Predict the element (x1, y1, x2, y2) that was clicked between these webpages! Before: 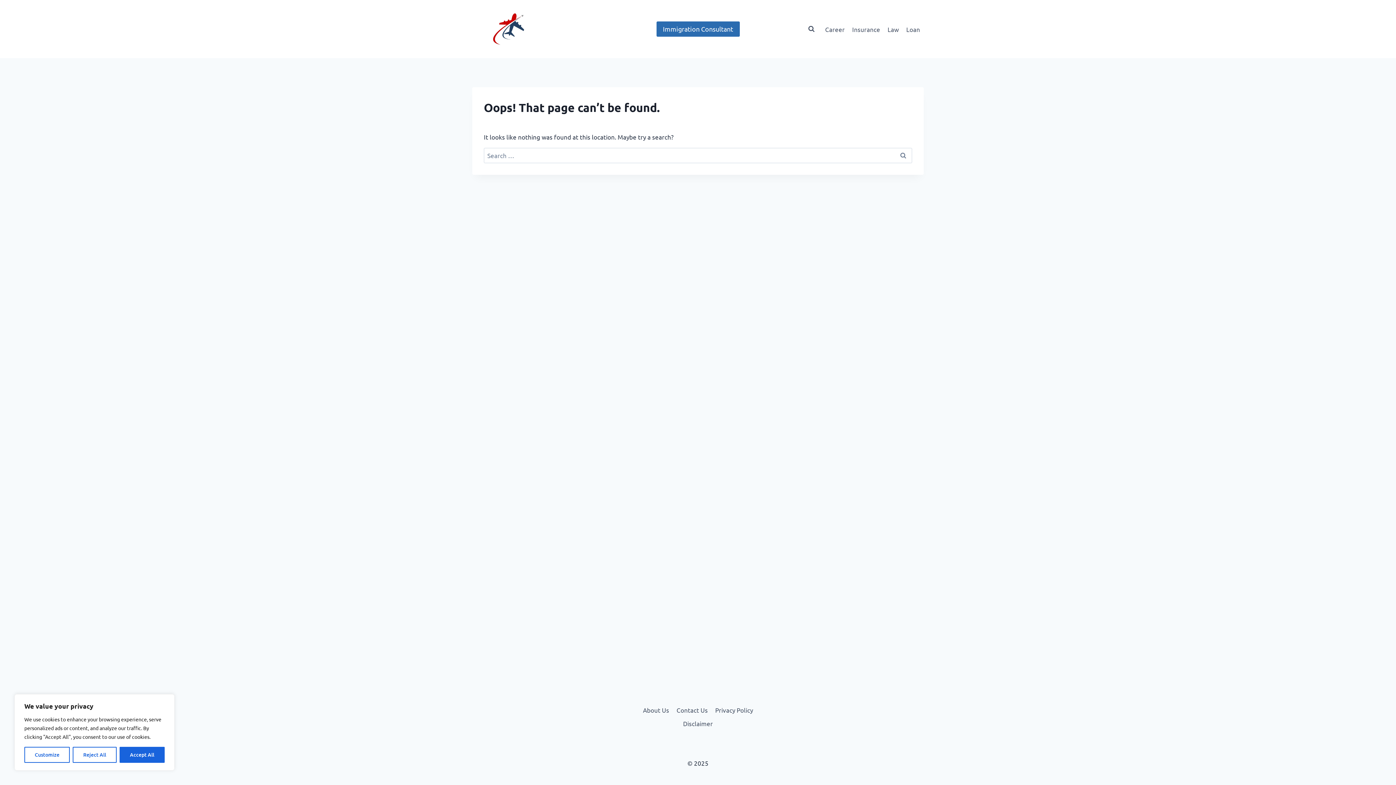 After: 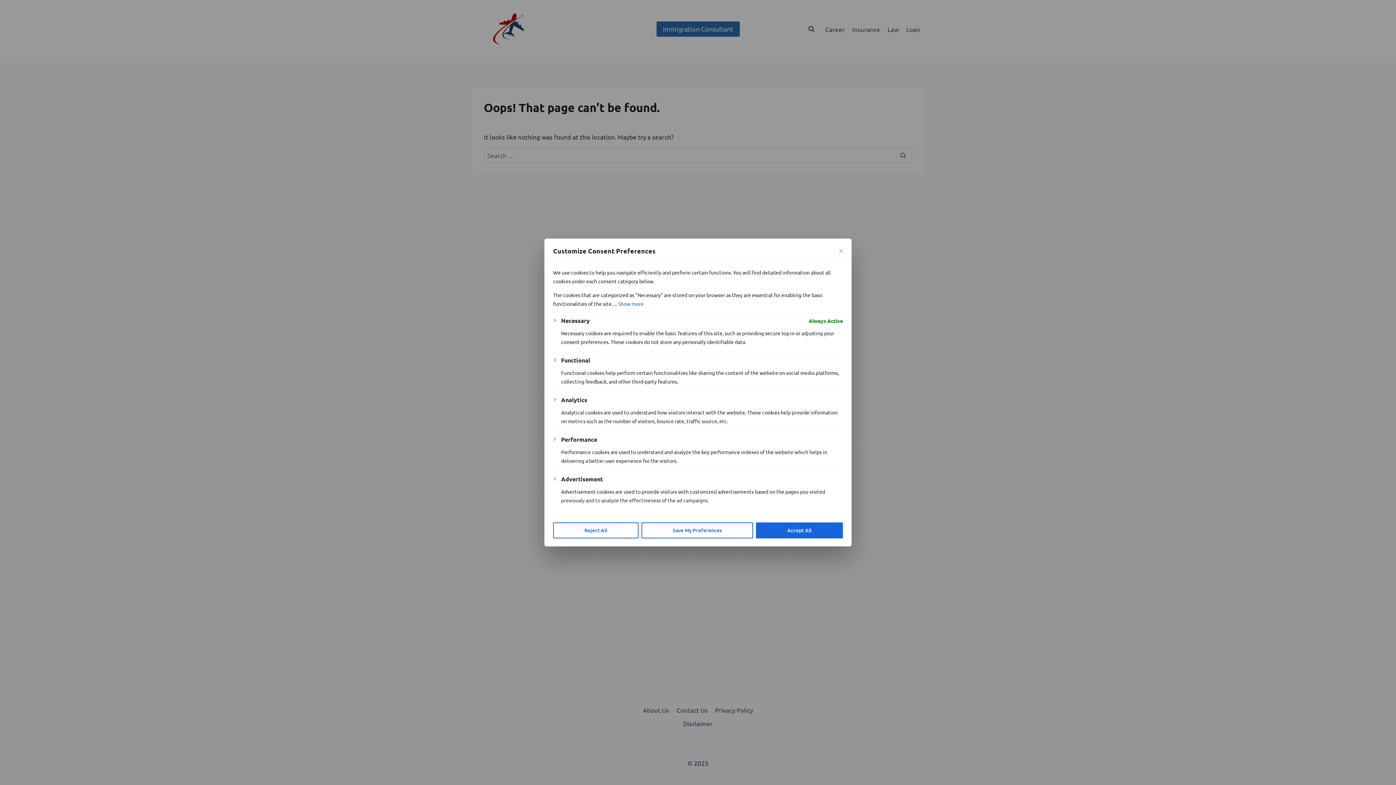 Action: label: Customize bbox: (24, 747, 69, 763)